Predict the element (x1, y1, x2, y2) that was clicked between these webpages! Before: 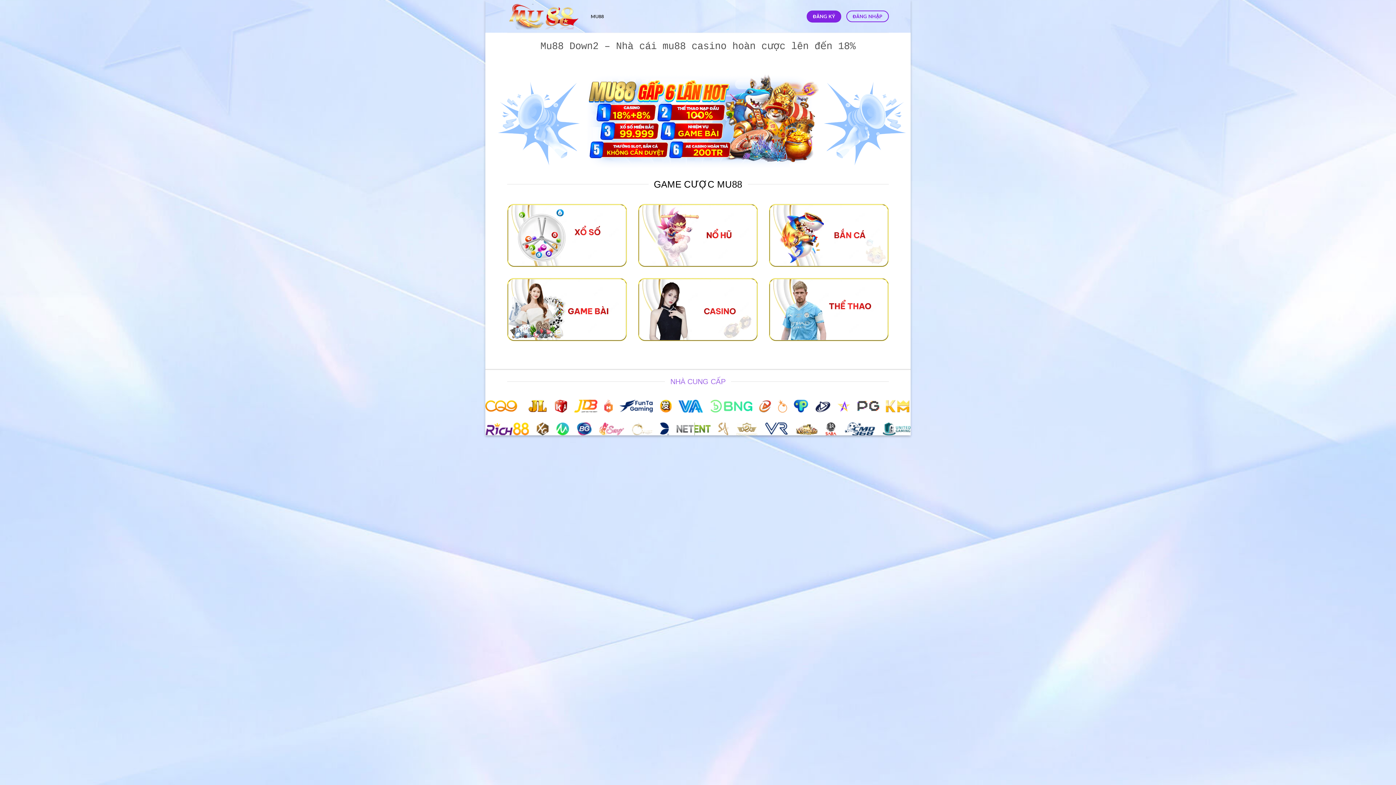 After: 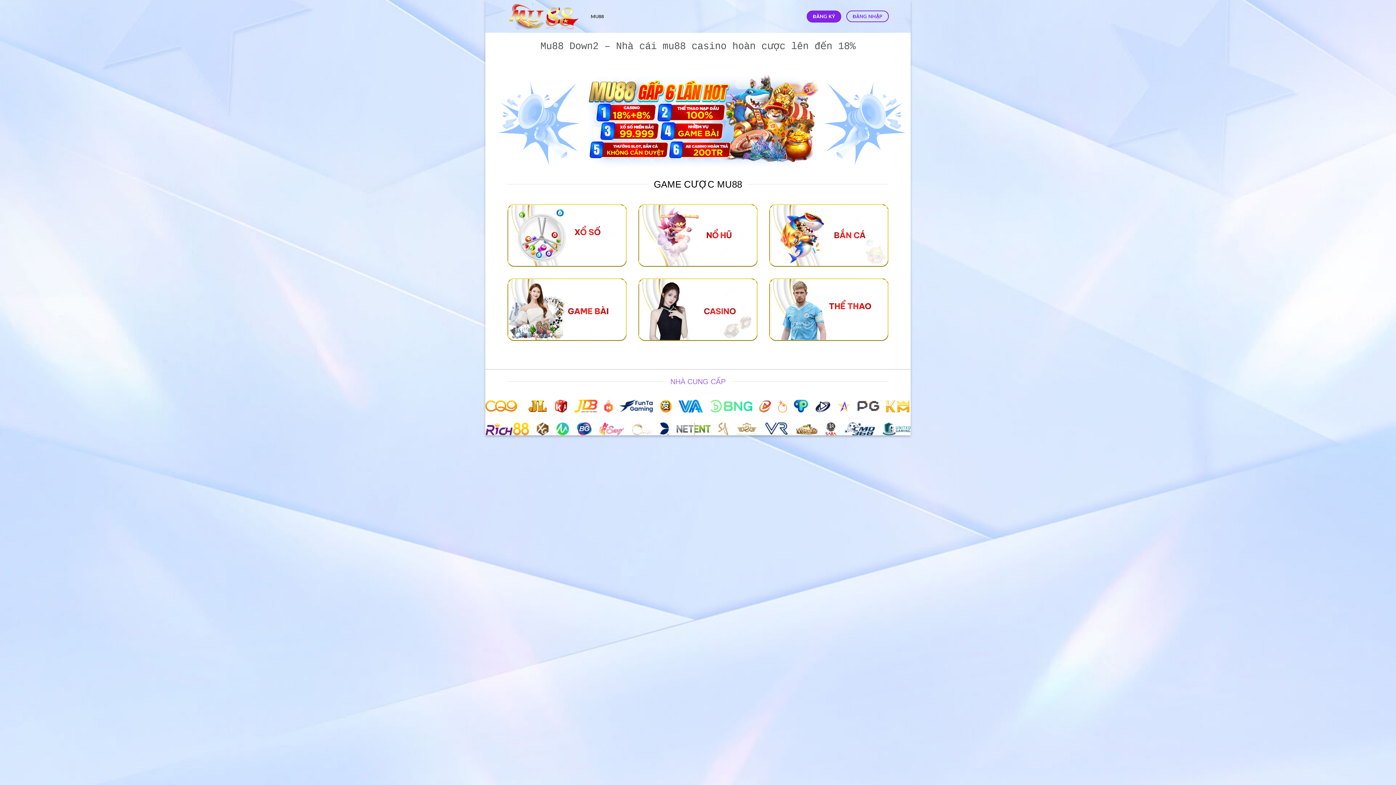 Action: bbox: (507, 3, 580, 29)